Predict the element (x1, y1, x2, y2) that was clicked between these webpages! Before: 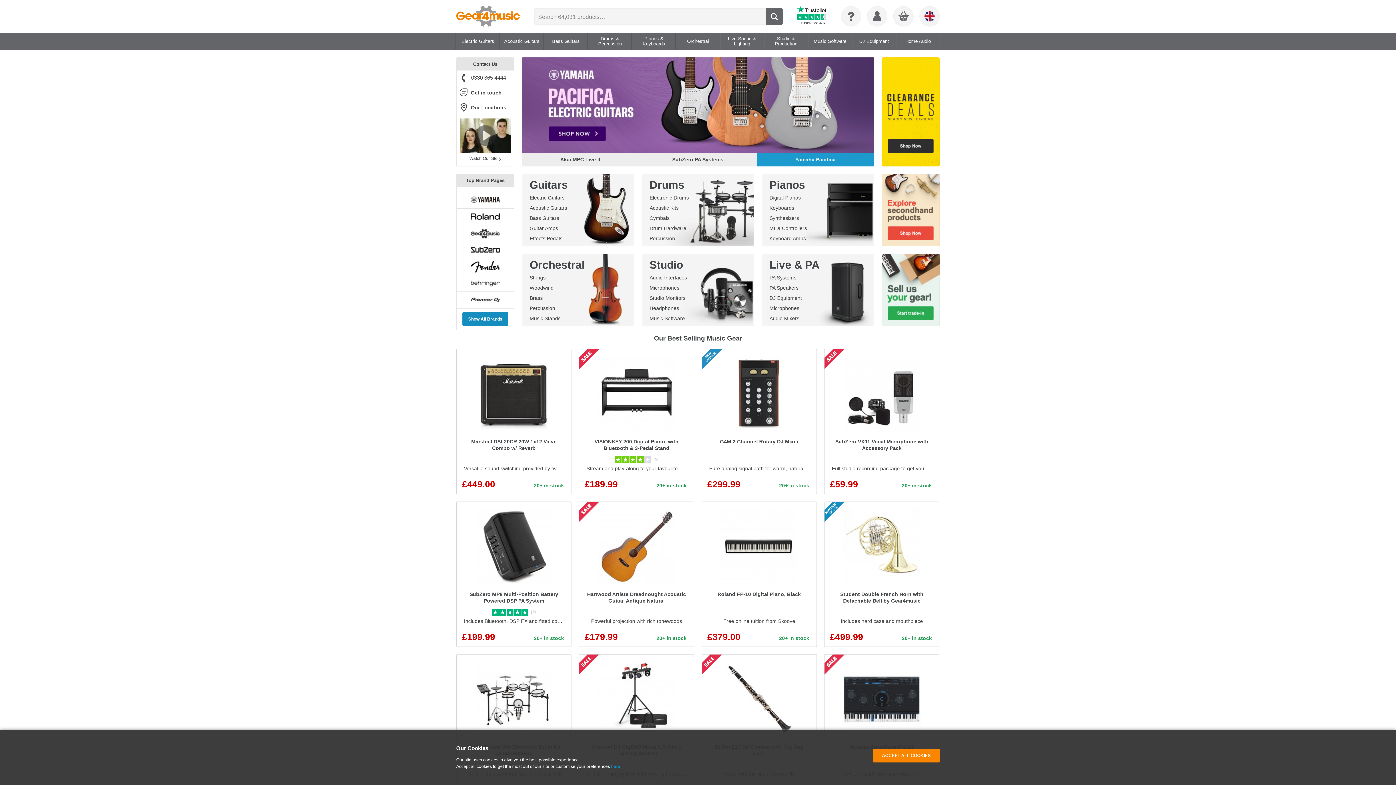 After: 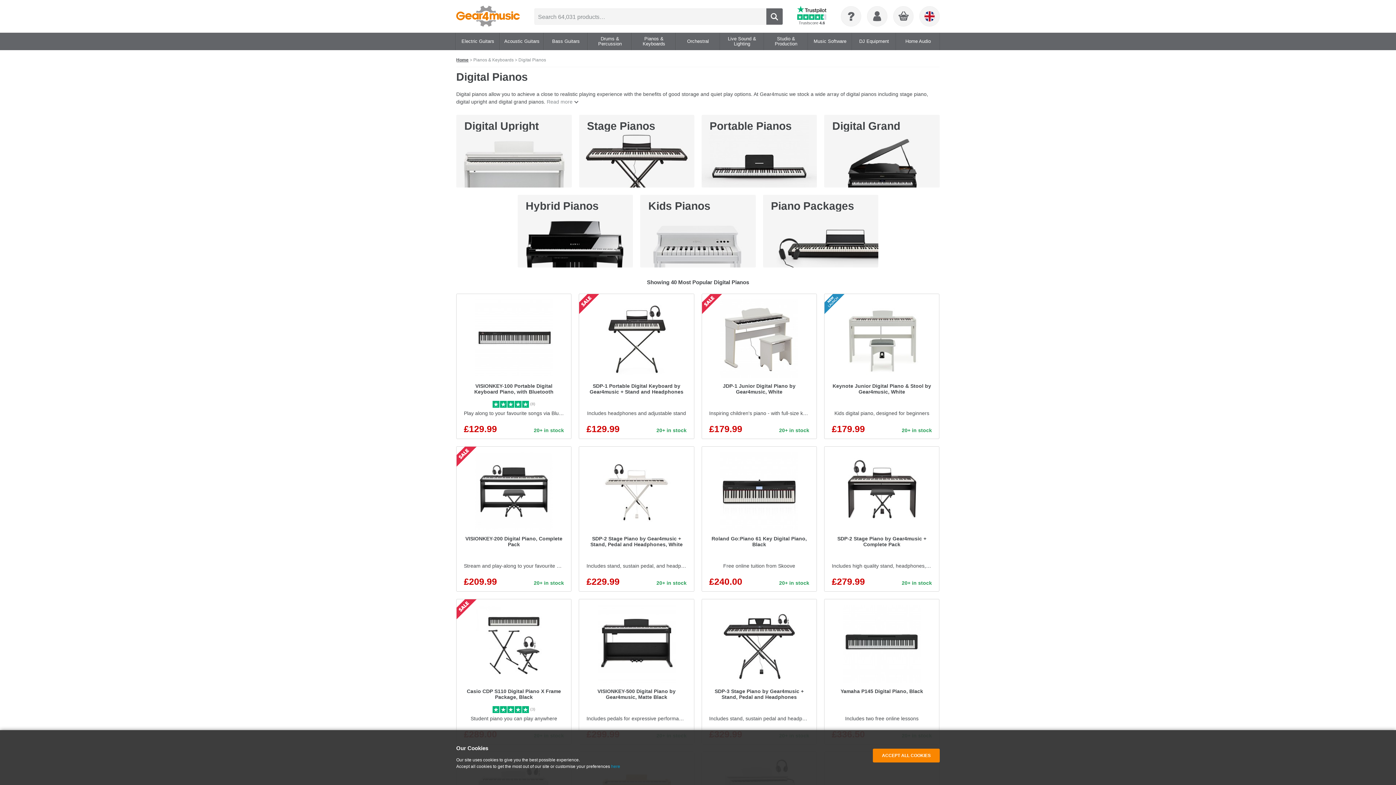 Action: label: Digital Pianos bbox: (769, 194, 801, 200)